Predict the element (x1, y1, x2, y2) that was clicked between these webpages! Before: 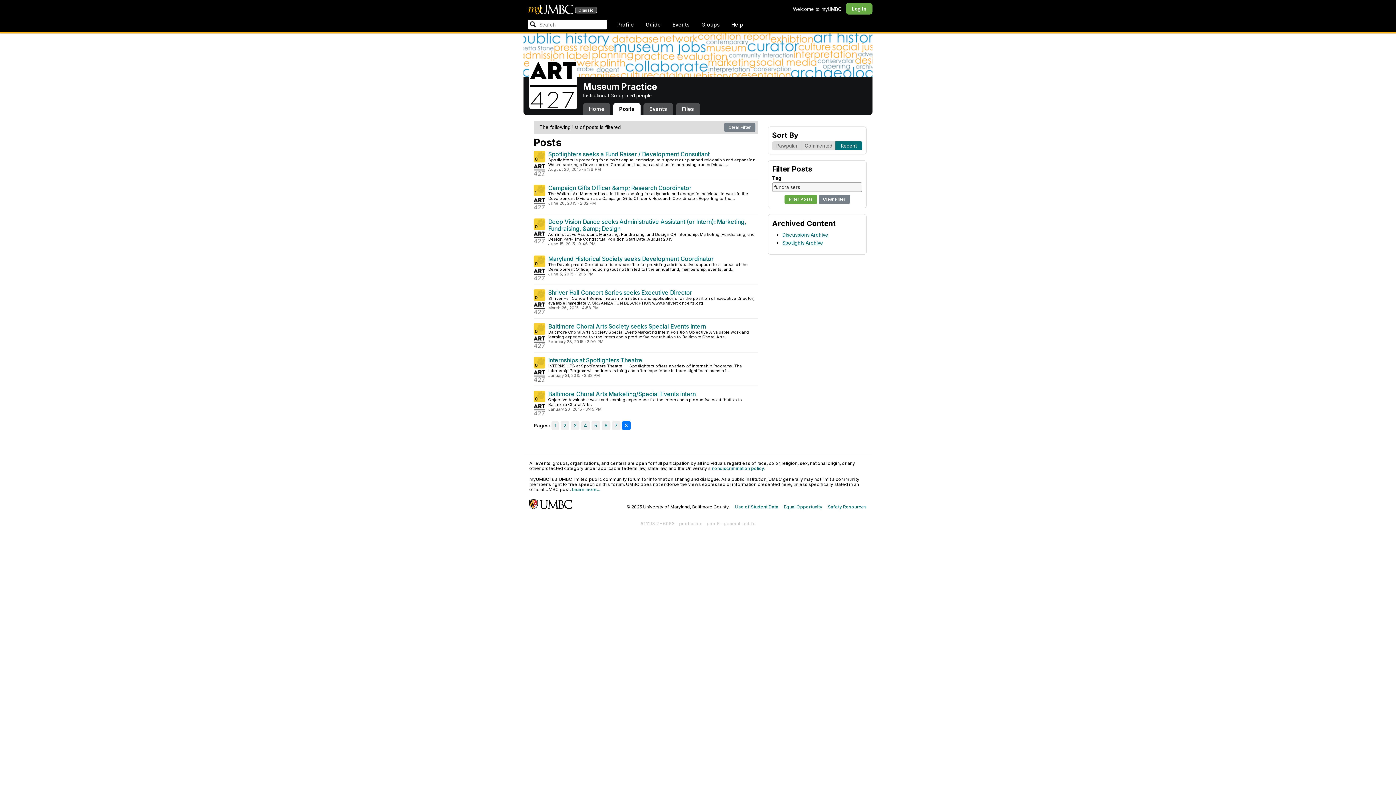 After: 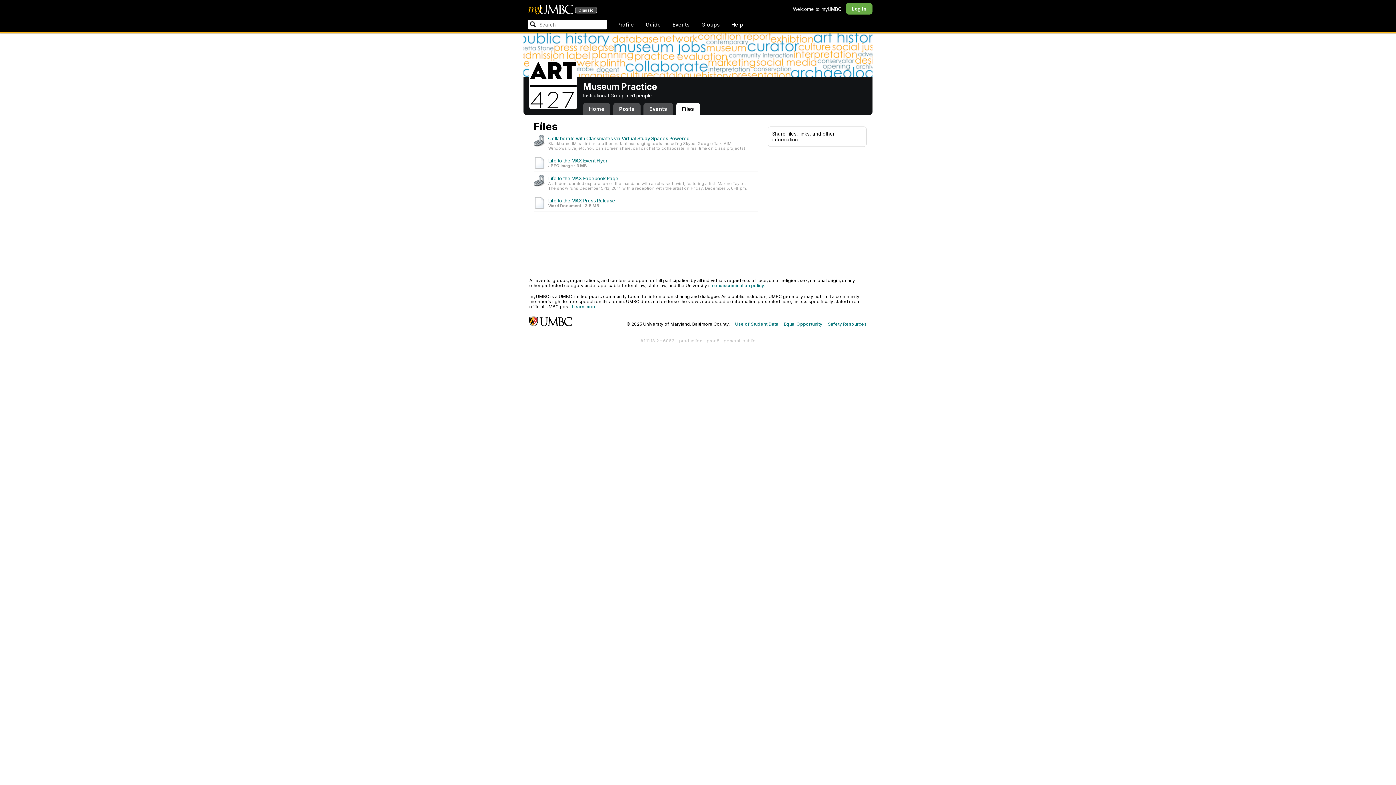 Action: label: Files bbox: (676, 102, 700, 114)